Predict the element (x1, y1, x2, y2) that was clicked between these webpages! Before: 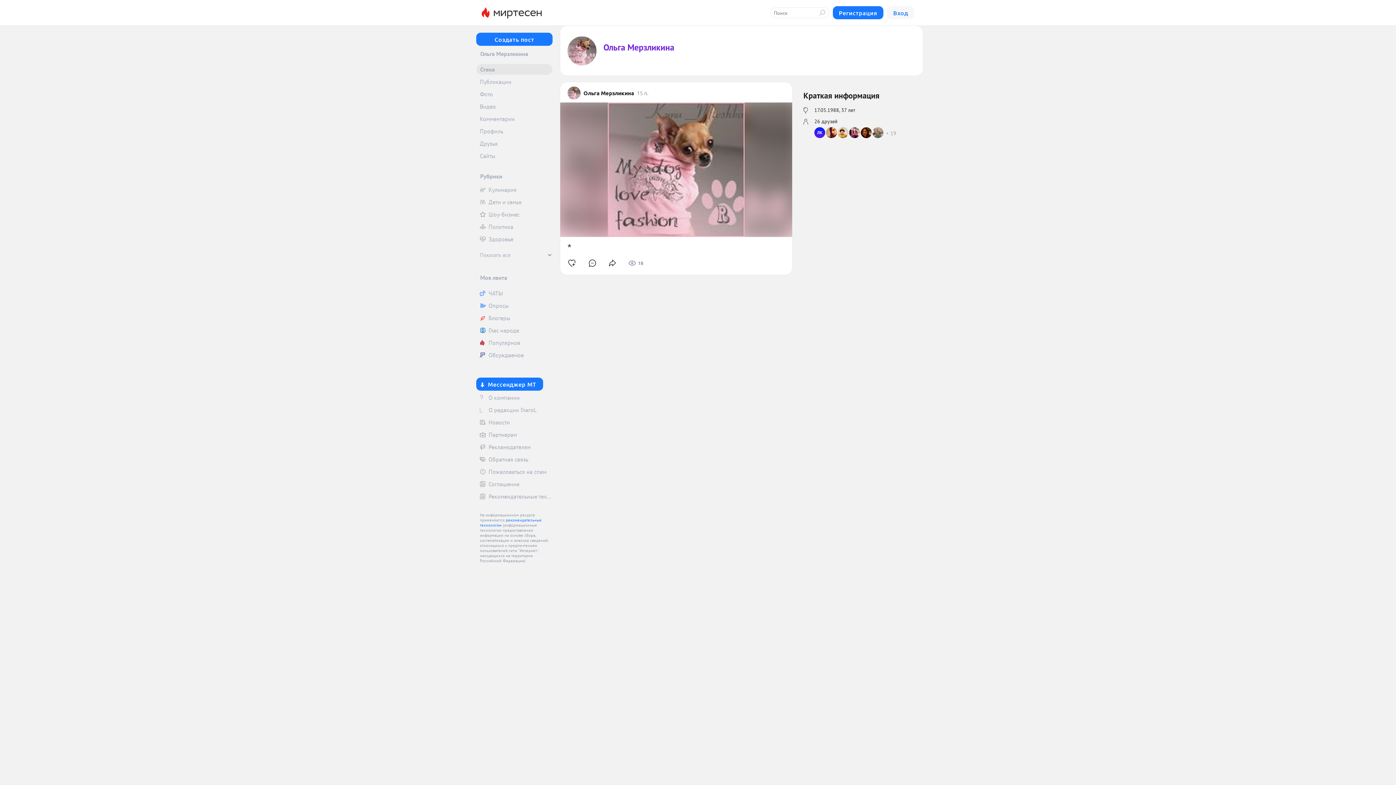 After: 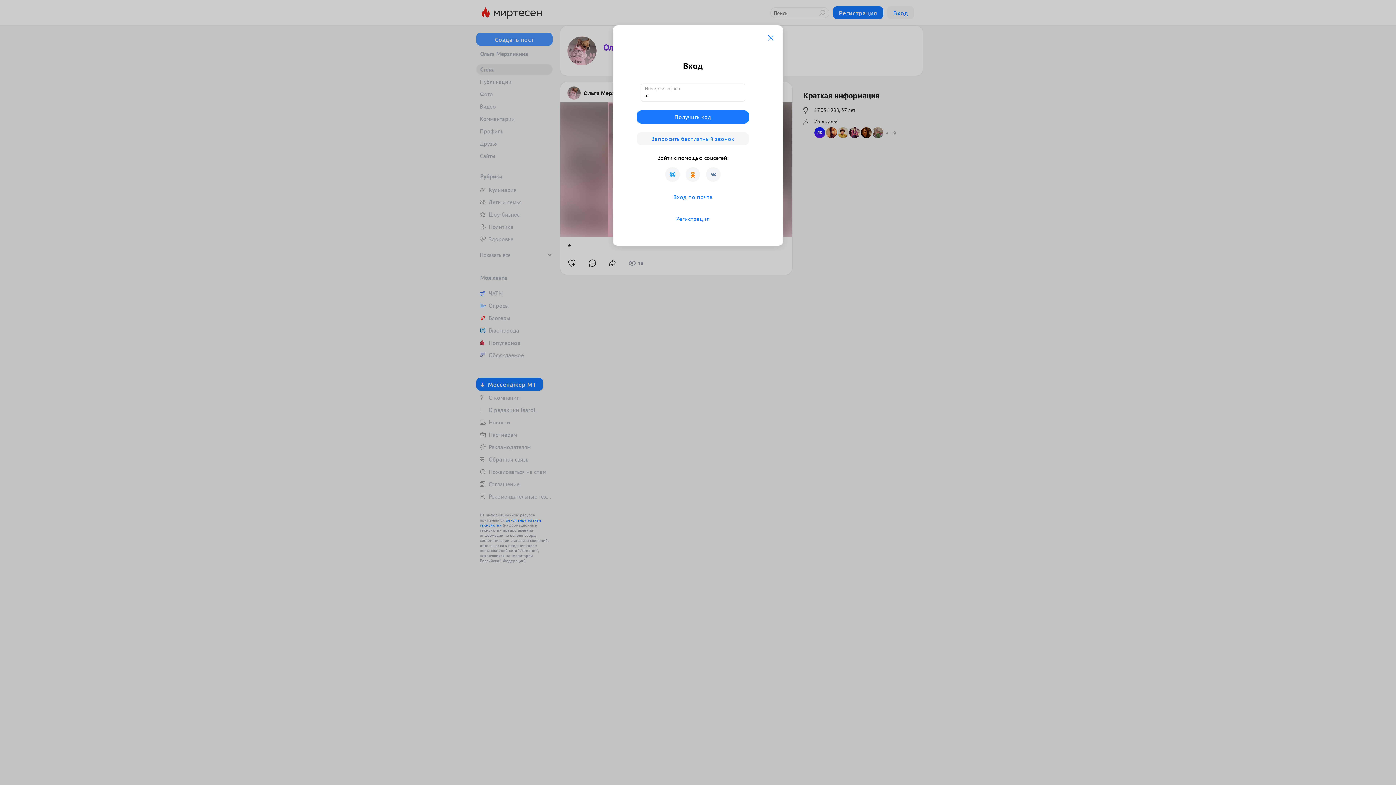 Action: bbox: (476, 32, 552, 45) label: Создать пост